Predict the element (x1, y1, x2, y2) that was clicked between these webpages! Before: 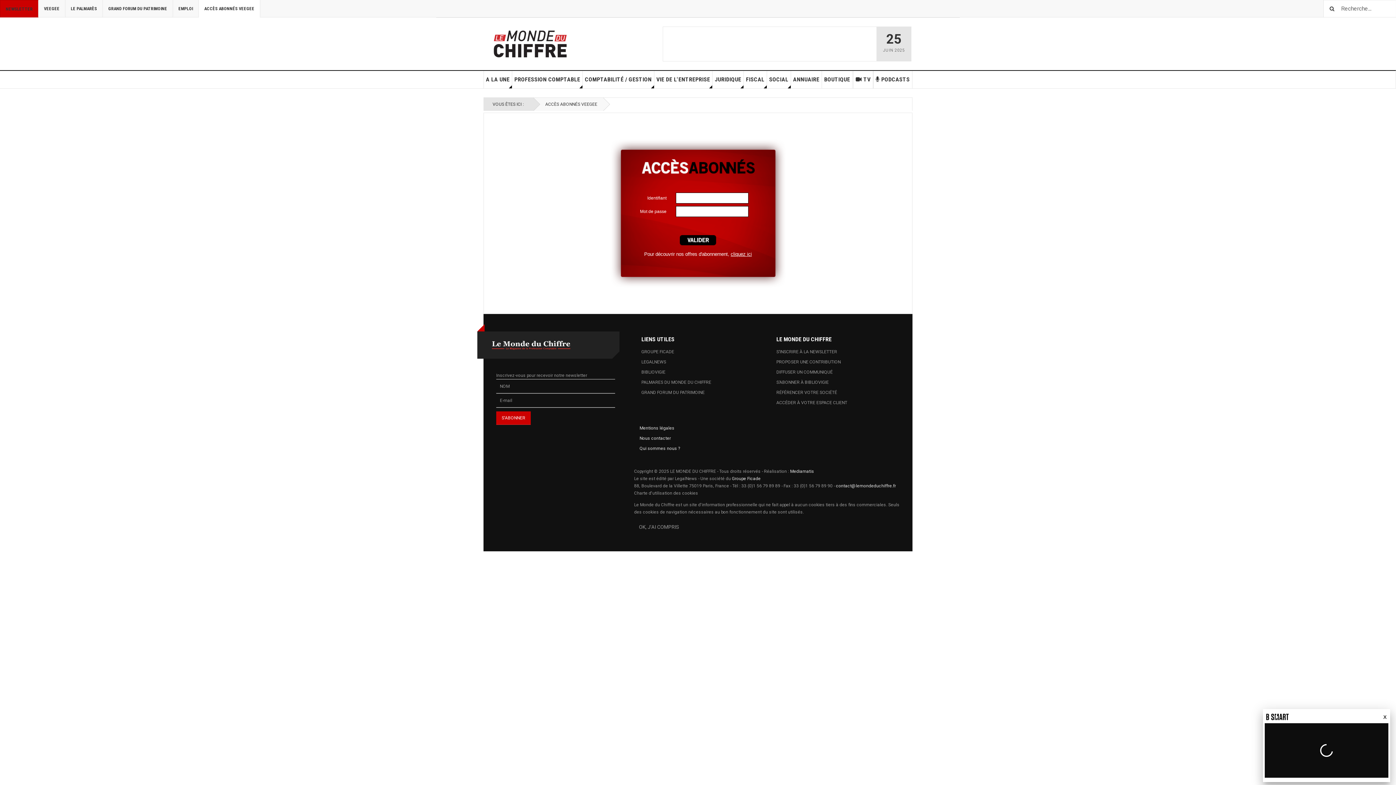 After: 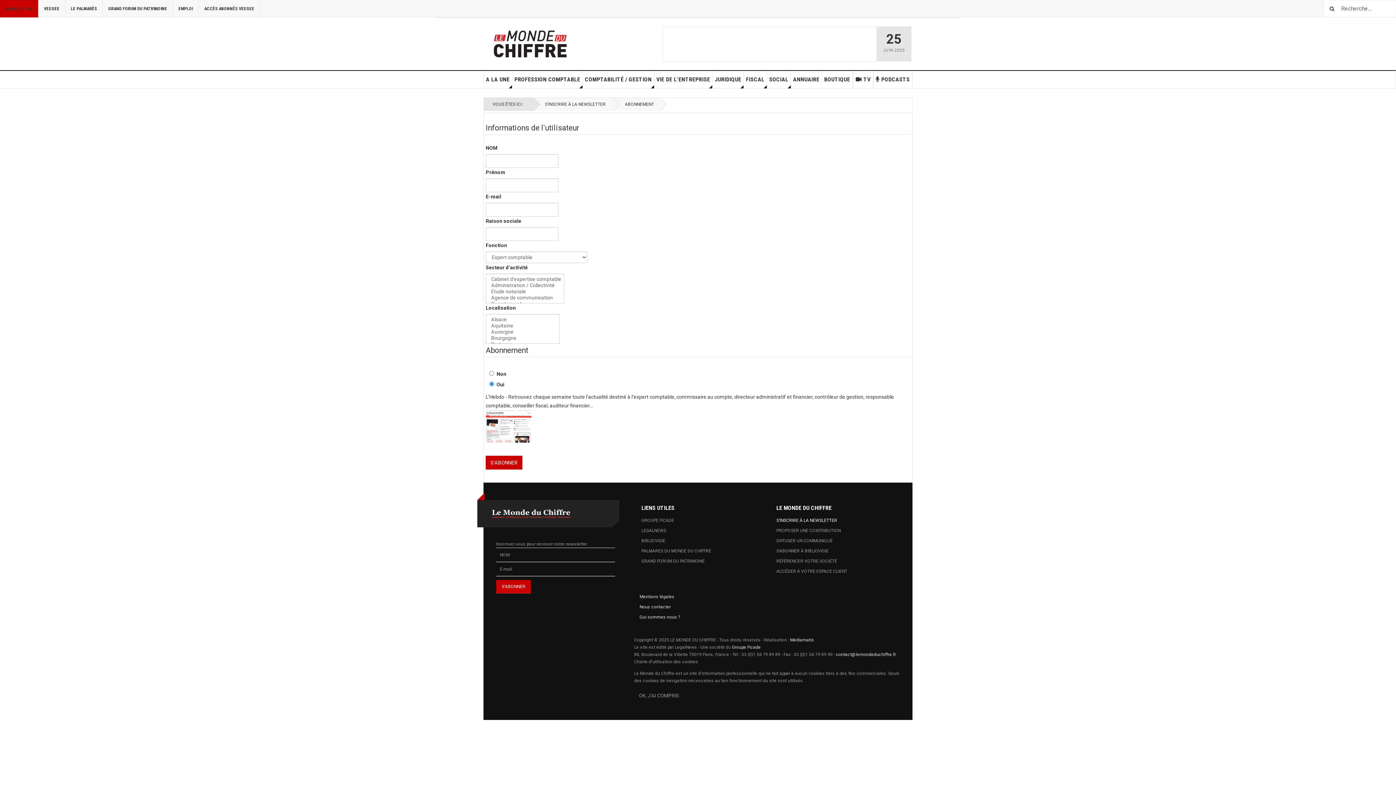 Action: bbox: (776, 347, 897, 356) label: S’INSCRIRE À LA NEWSLETTER